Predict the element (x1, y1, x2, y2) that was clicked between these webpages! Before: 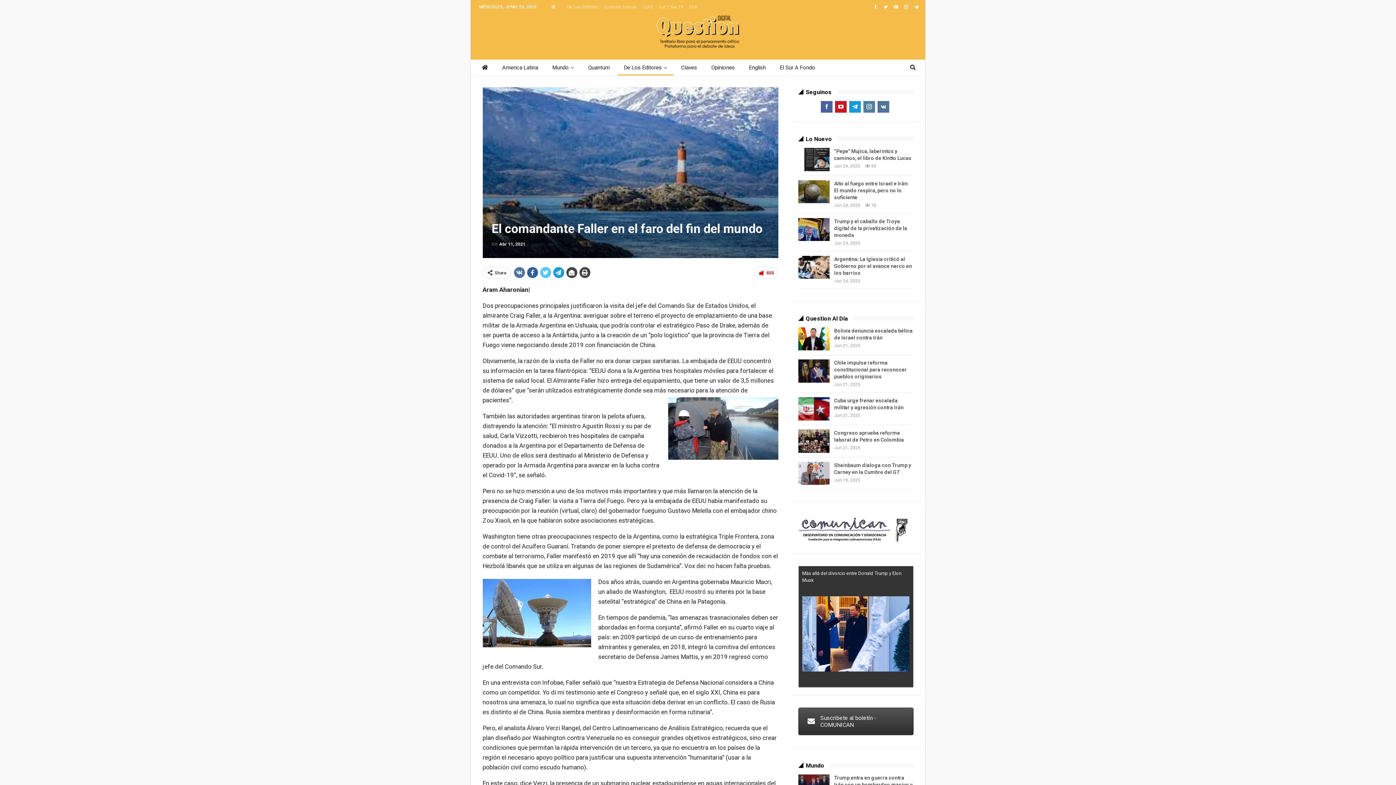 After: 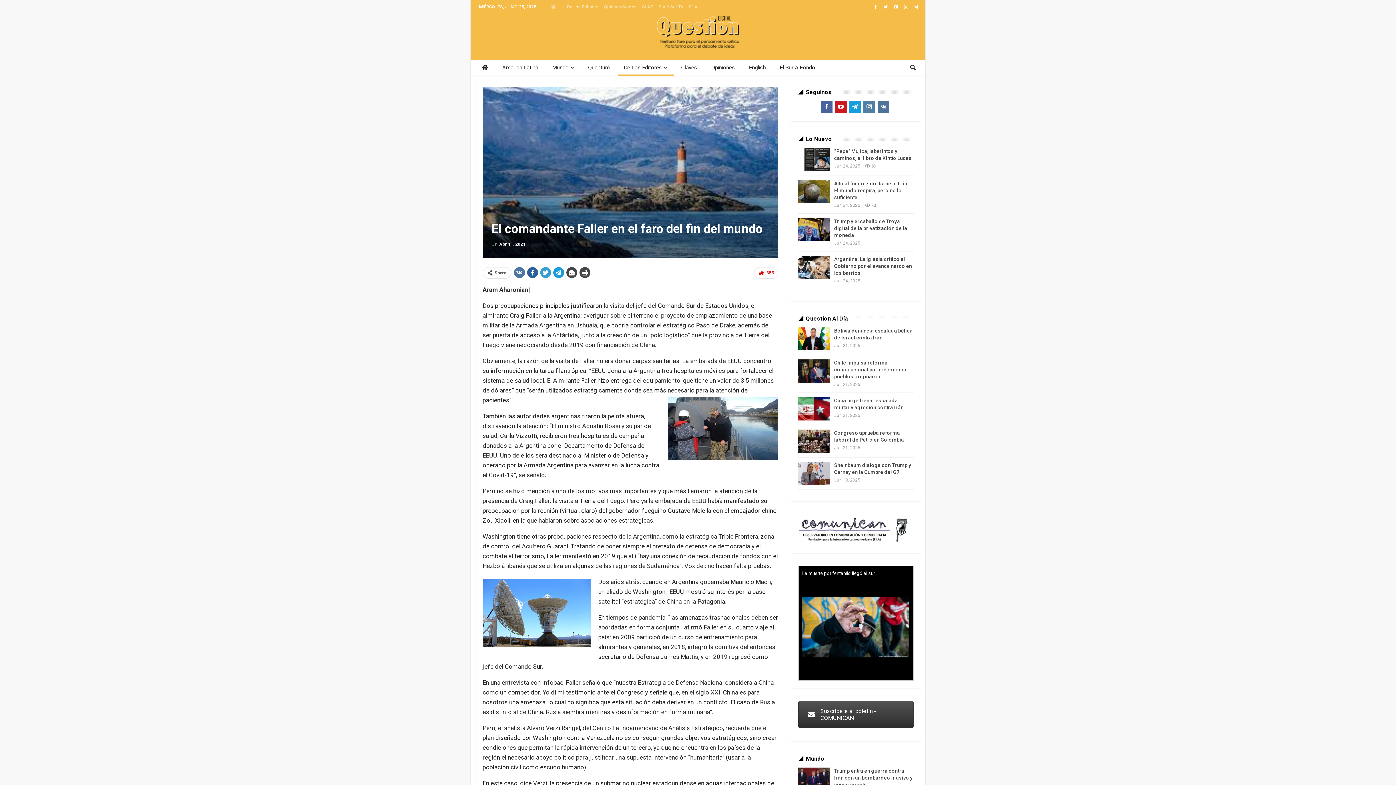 Action: bbox: (540, 267, 551, 278)